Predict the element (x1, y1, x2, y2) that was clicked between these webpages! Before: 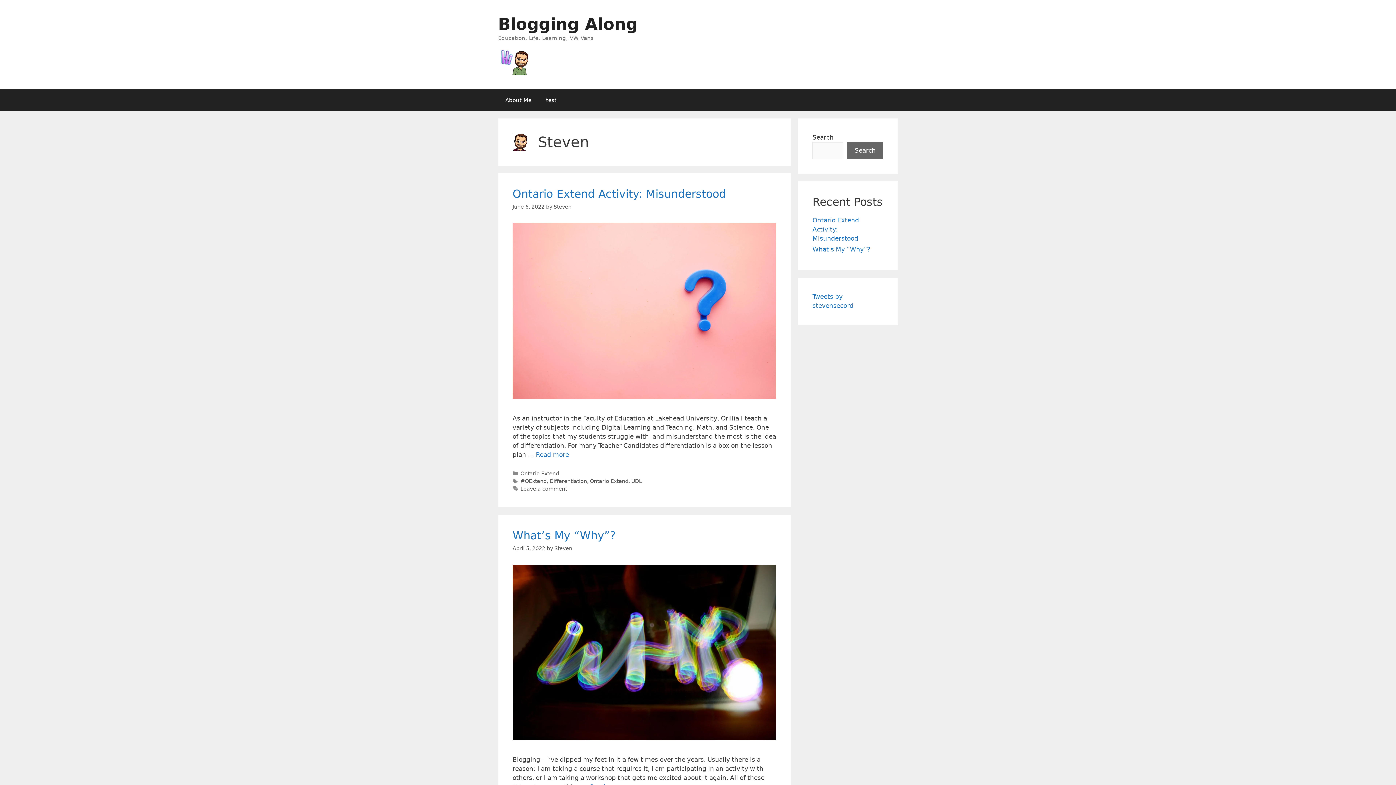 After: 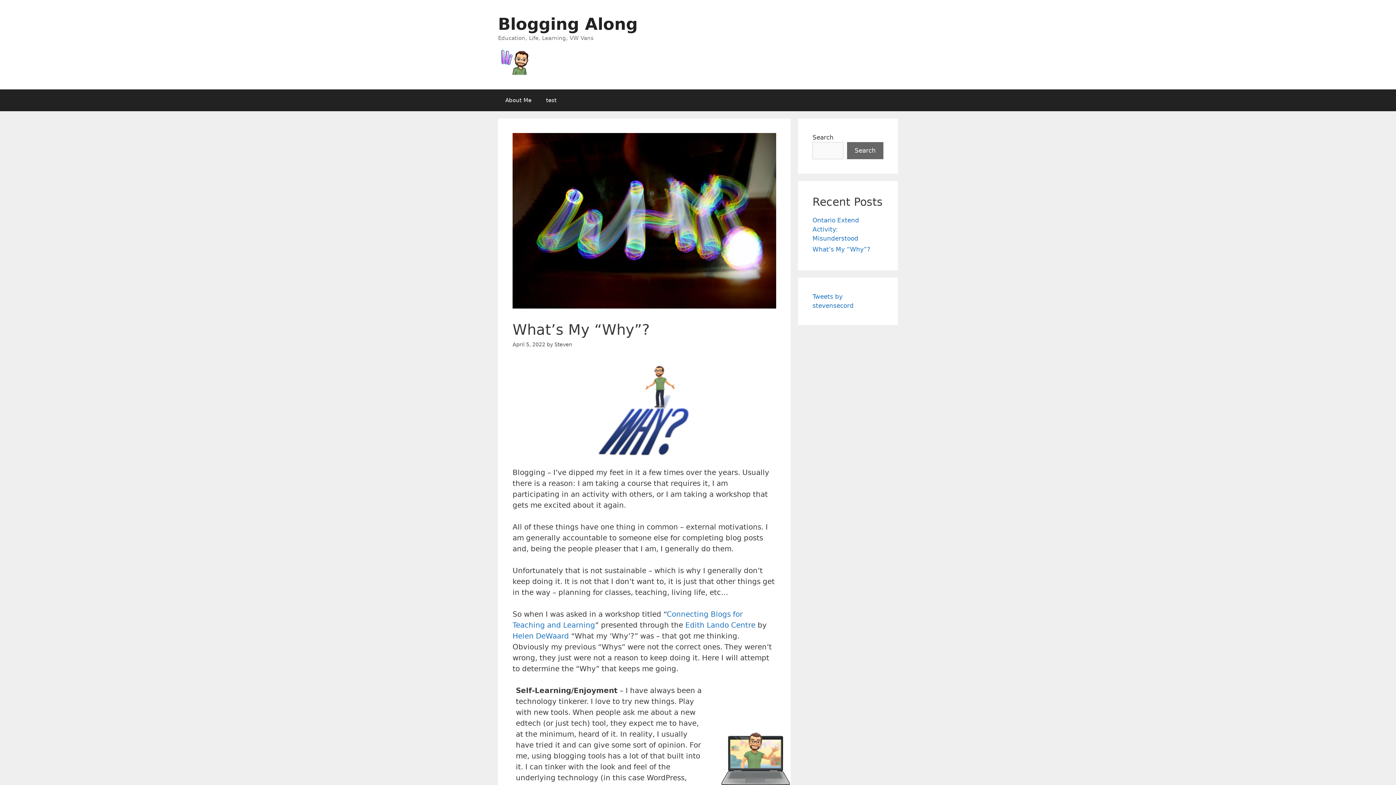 Action: bbox: (812, 245, 870, 253) label: What’s My “Why”?